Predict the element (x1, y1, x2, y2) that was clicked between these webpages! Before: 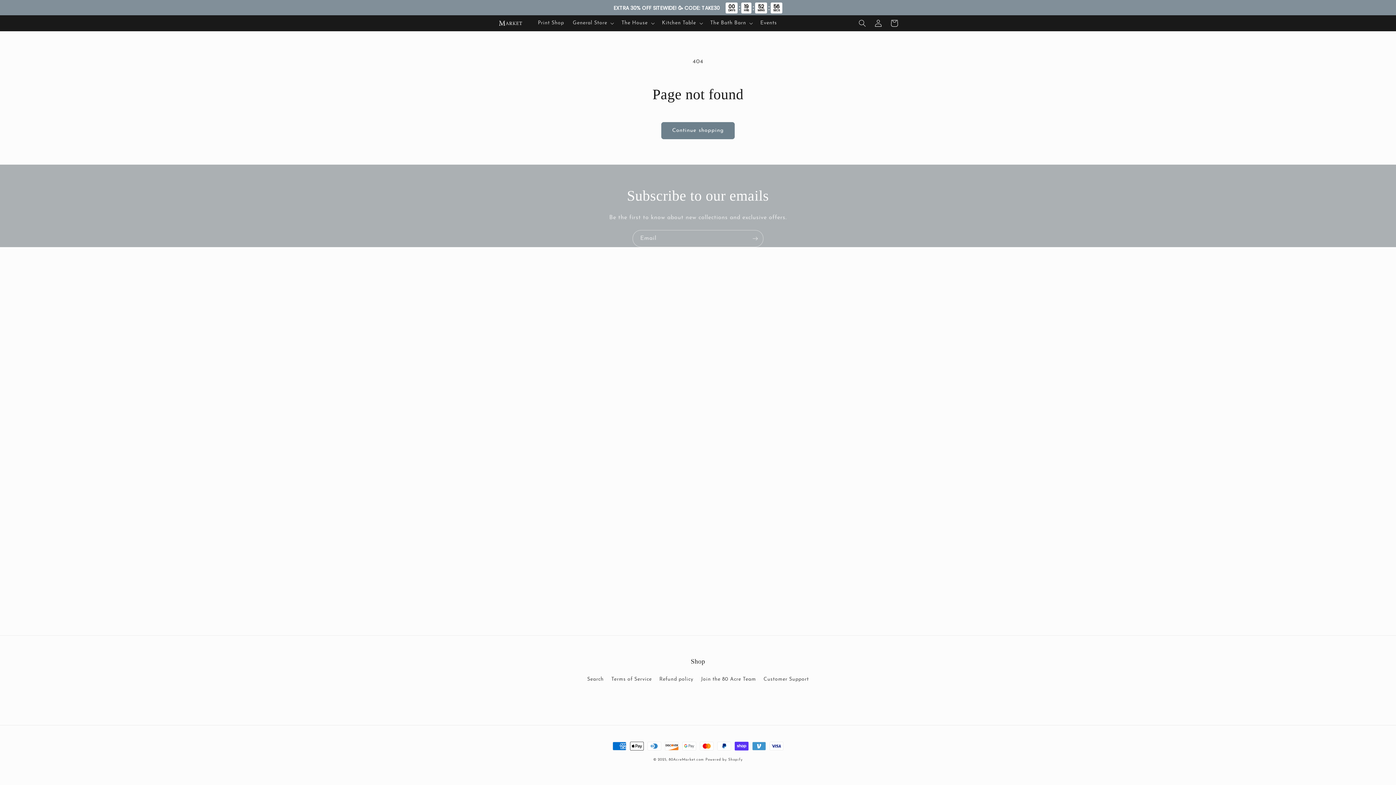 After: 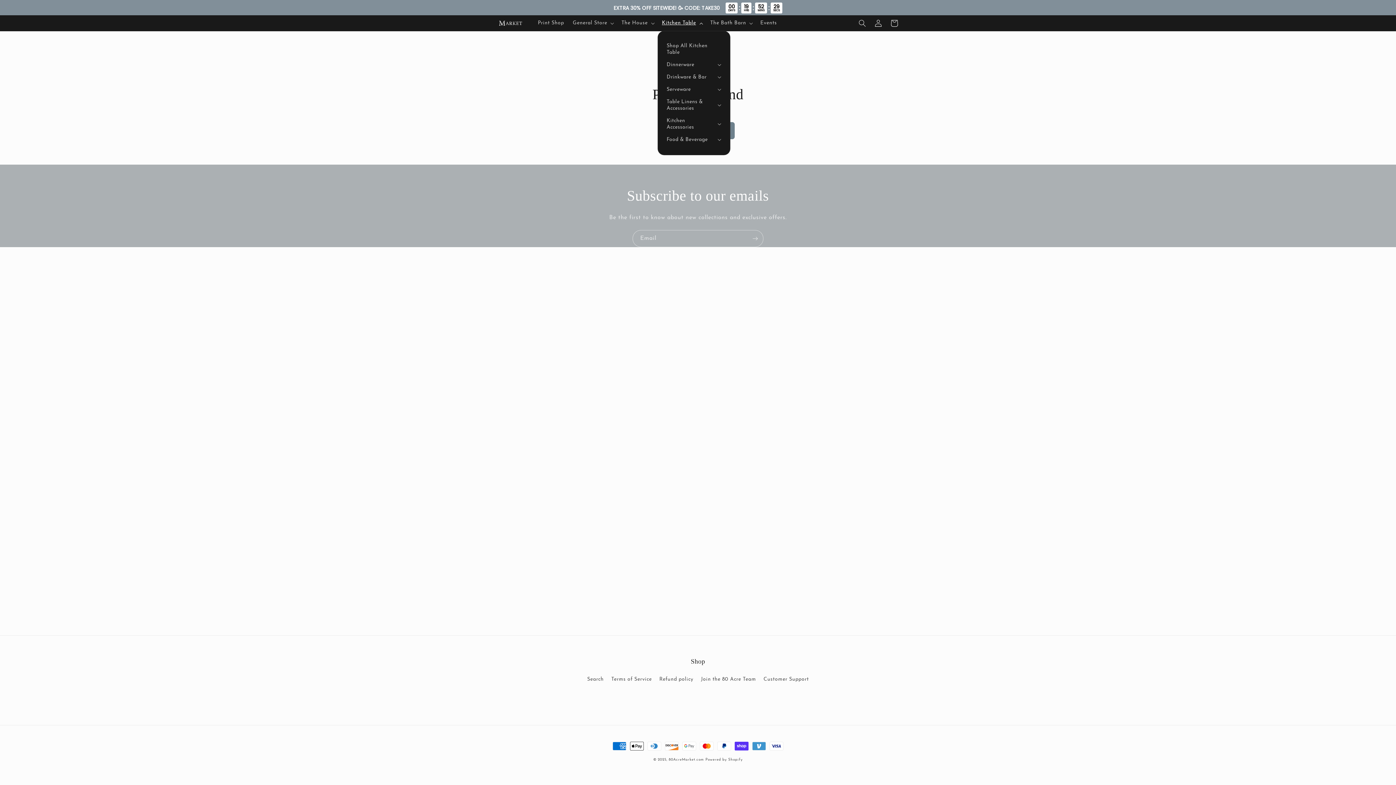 Action: bbox: (657, 15, 706, 30) label: Kitchen Table